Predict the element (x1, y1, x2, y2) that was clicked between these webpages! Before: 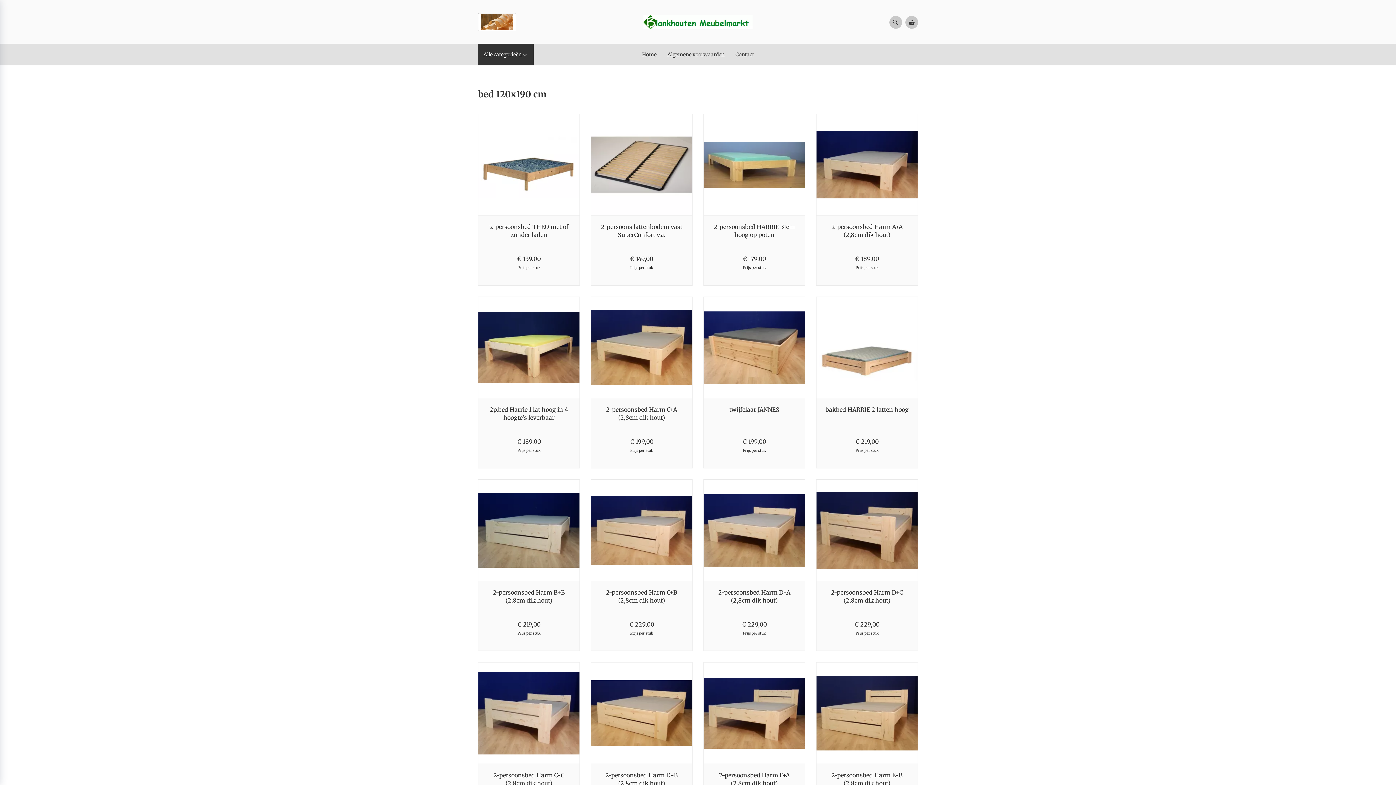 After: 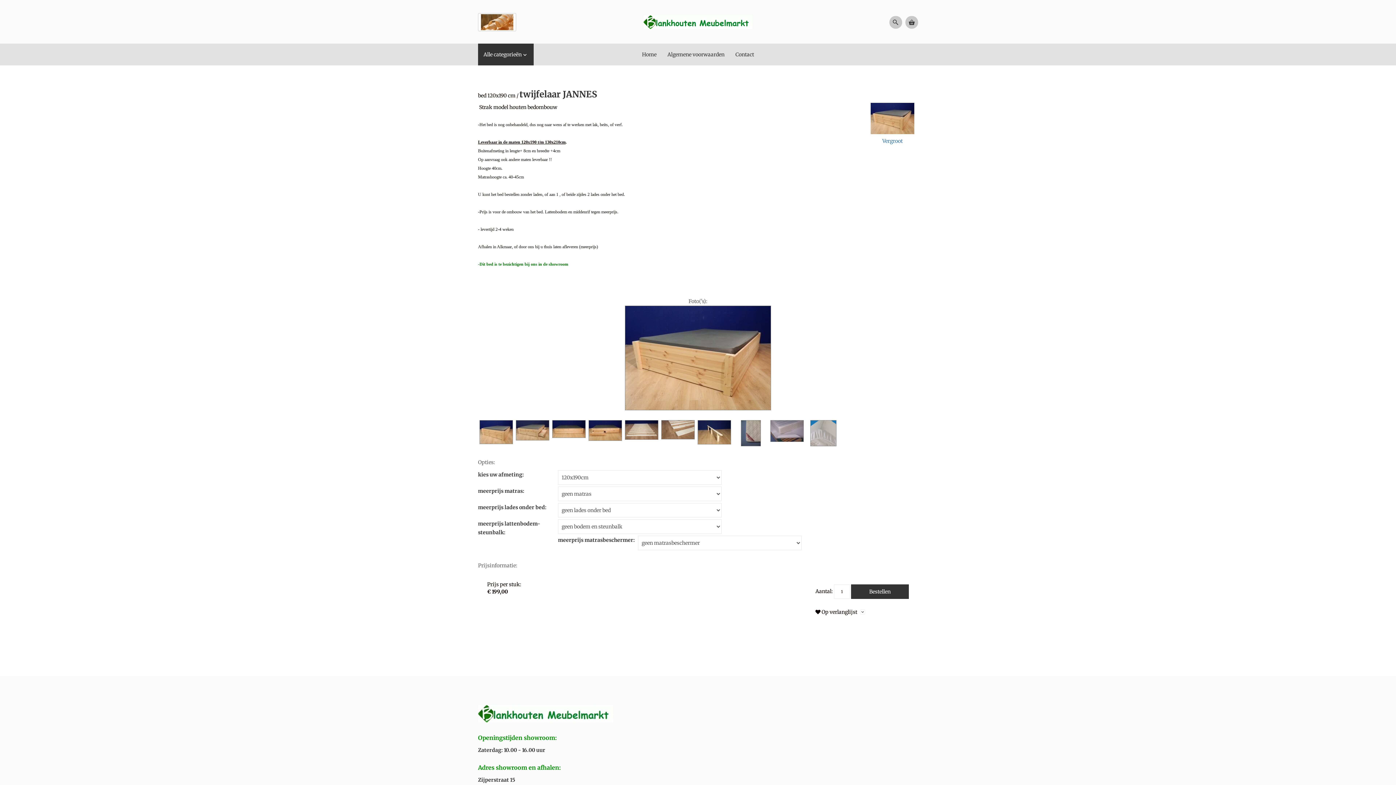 Action: bbox: (704, 297, 805, 468) label: twijfelaar JANNES

€ 199,00

Prijs per stuk